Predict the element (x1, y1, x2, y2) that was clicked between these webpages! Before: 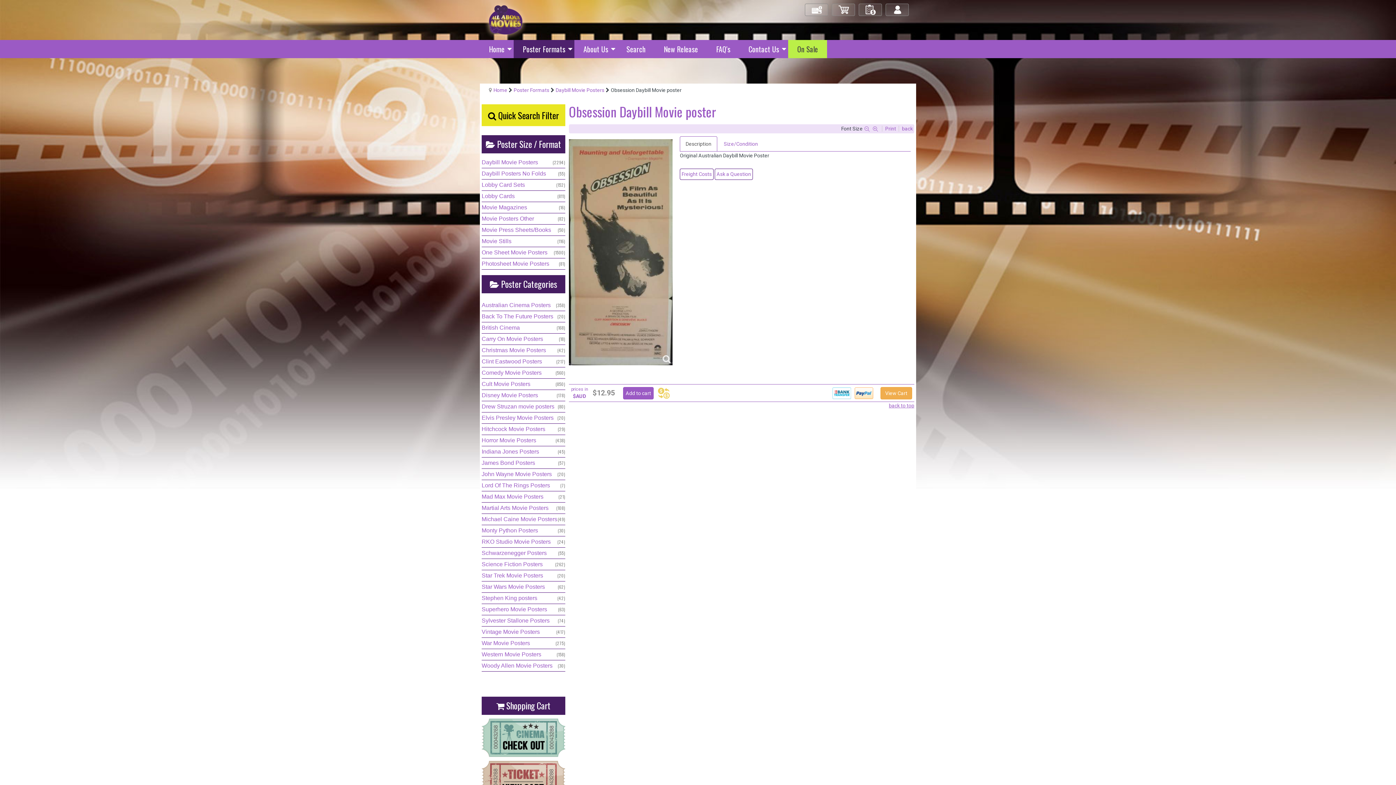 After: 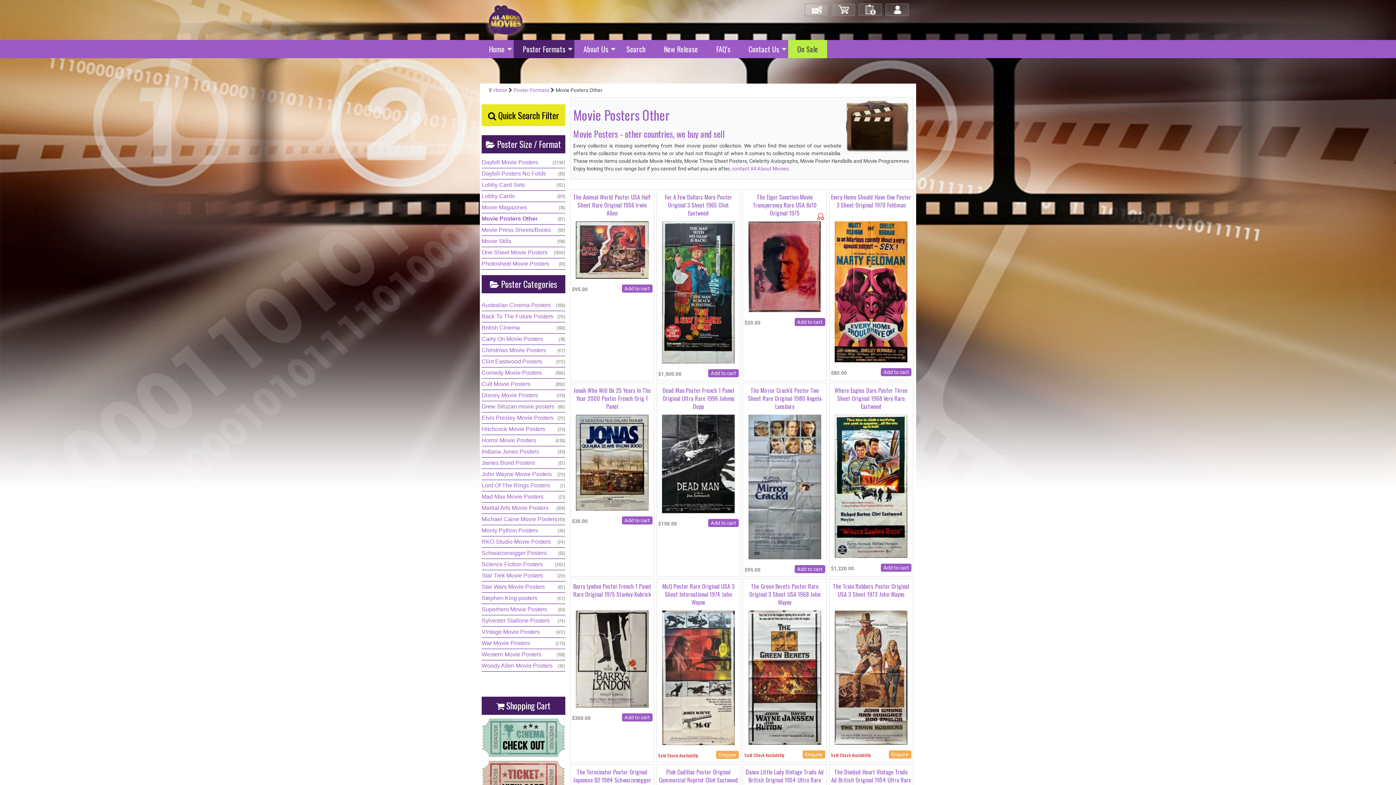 Action: bbox: (481, 213, 565, 224) label: Movie Posters Other
(82)